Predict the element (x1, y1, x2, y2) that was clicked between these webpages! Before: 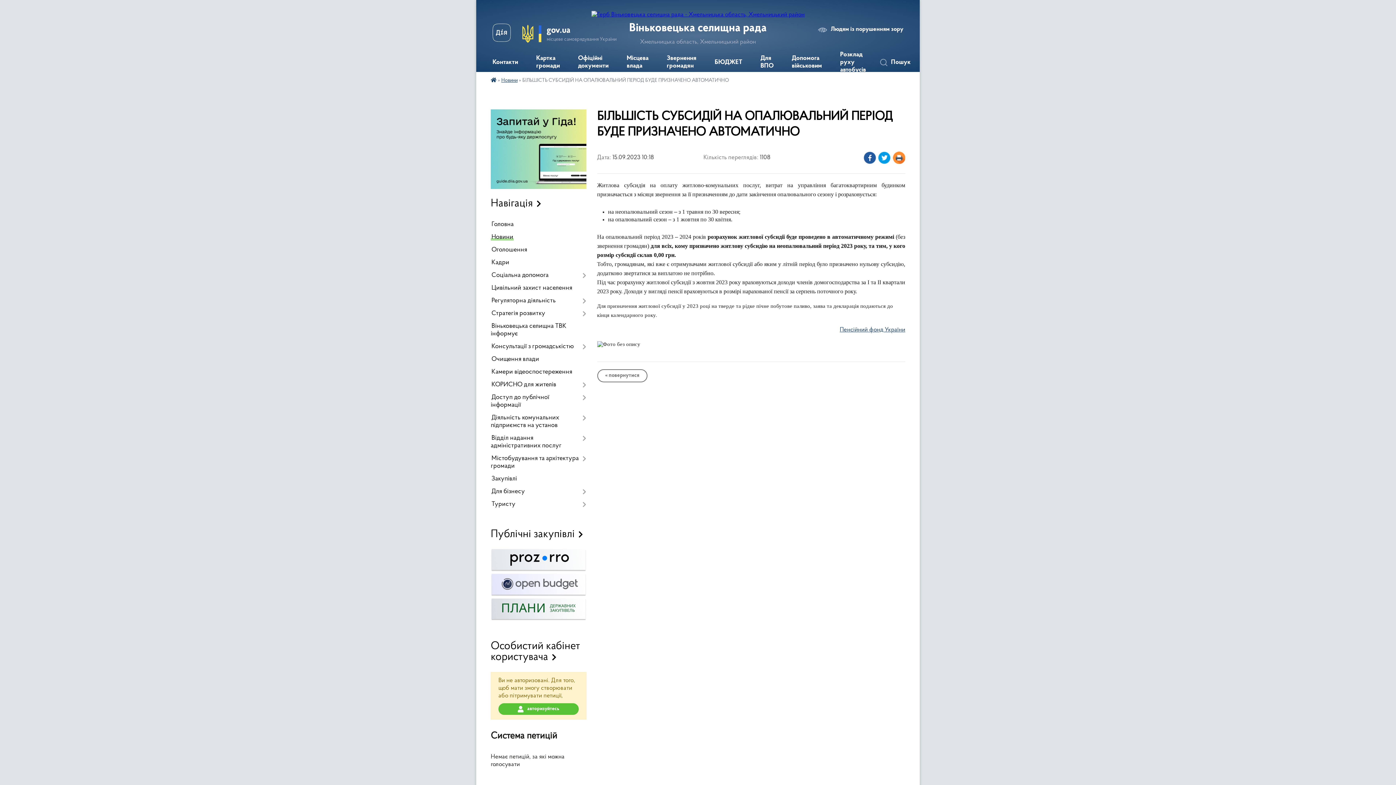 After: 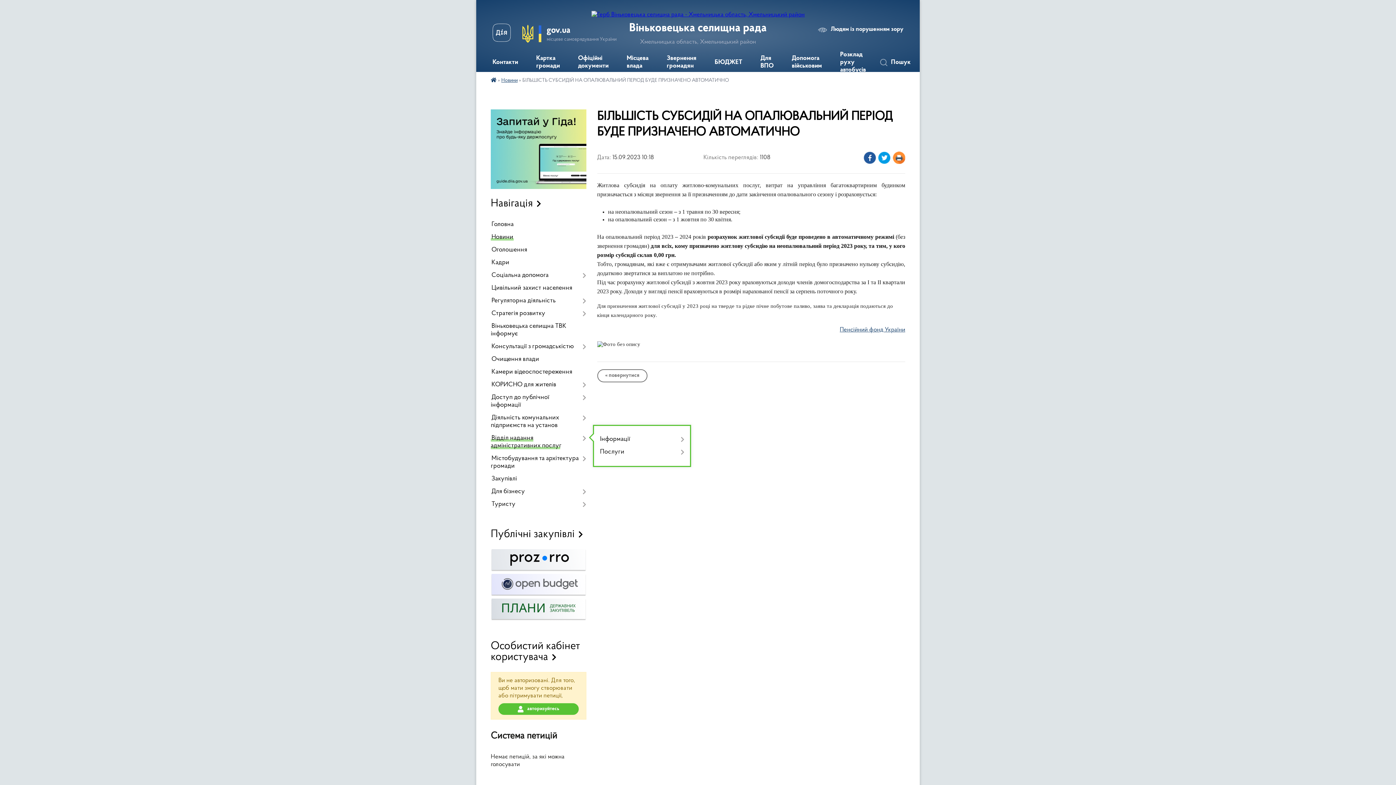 Action: bbox: (490, 432, 586, 452) label: Відділ надання адміністративних послуг